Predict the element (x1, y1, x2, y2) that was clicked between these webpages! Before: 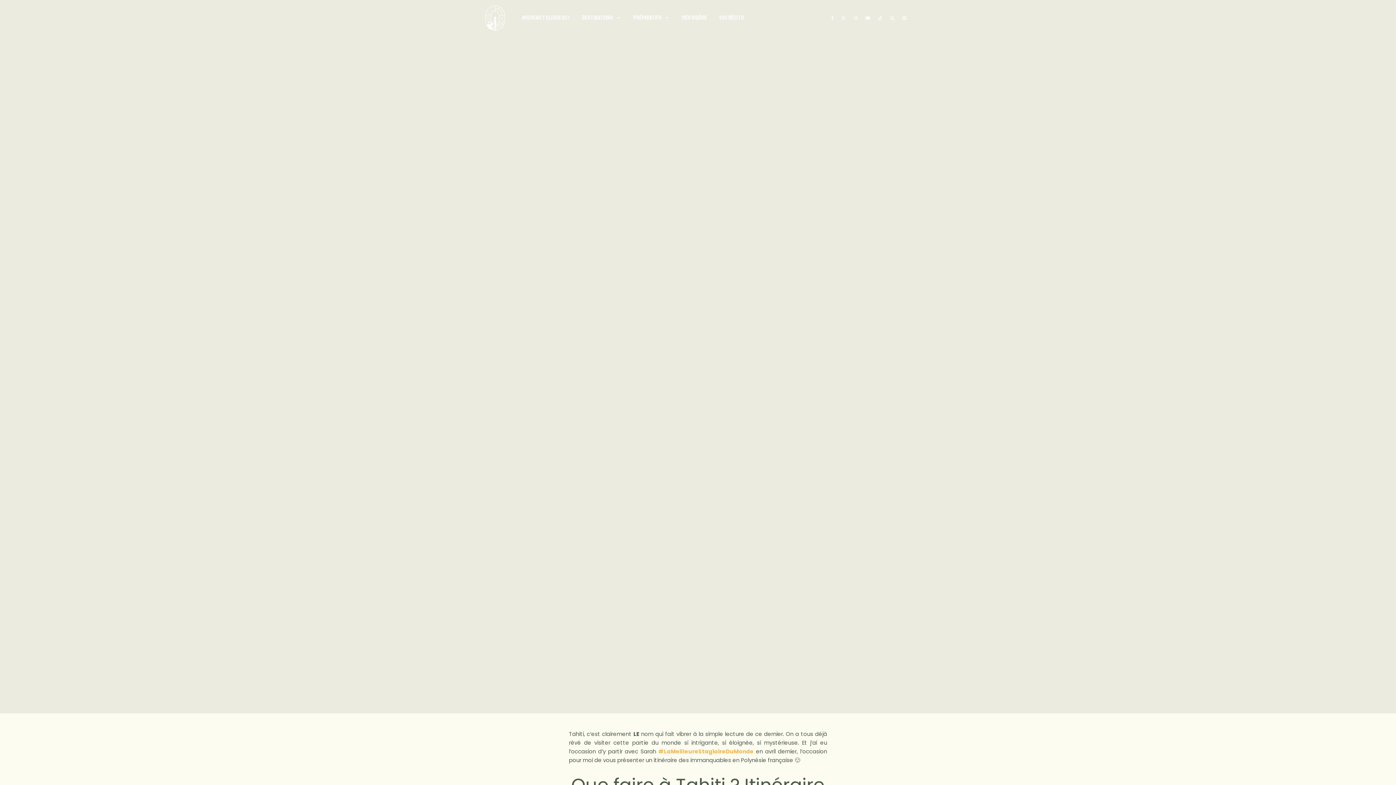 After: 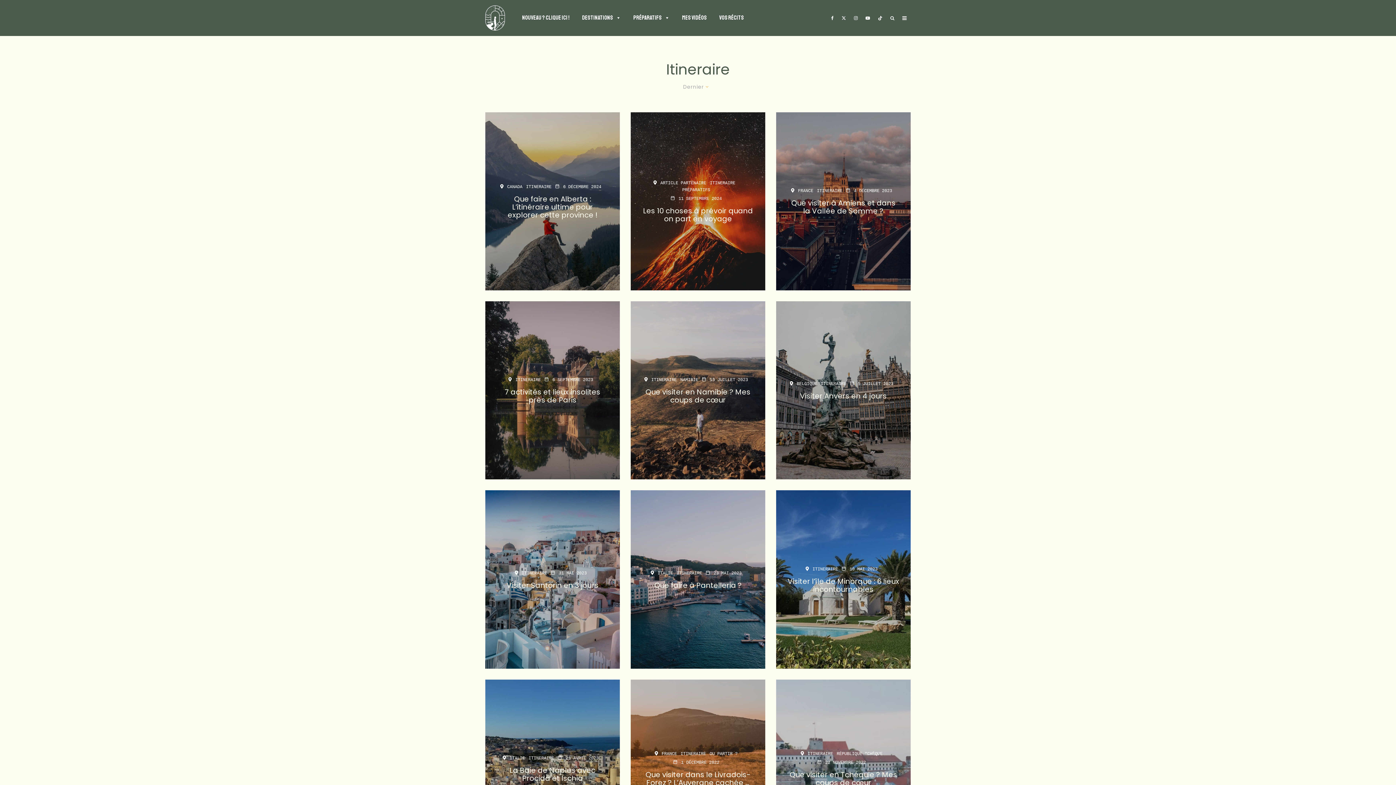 Action: bbox: (521, 589, 547, 596) label: ITINERAIRE